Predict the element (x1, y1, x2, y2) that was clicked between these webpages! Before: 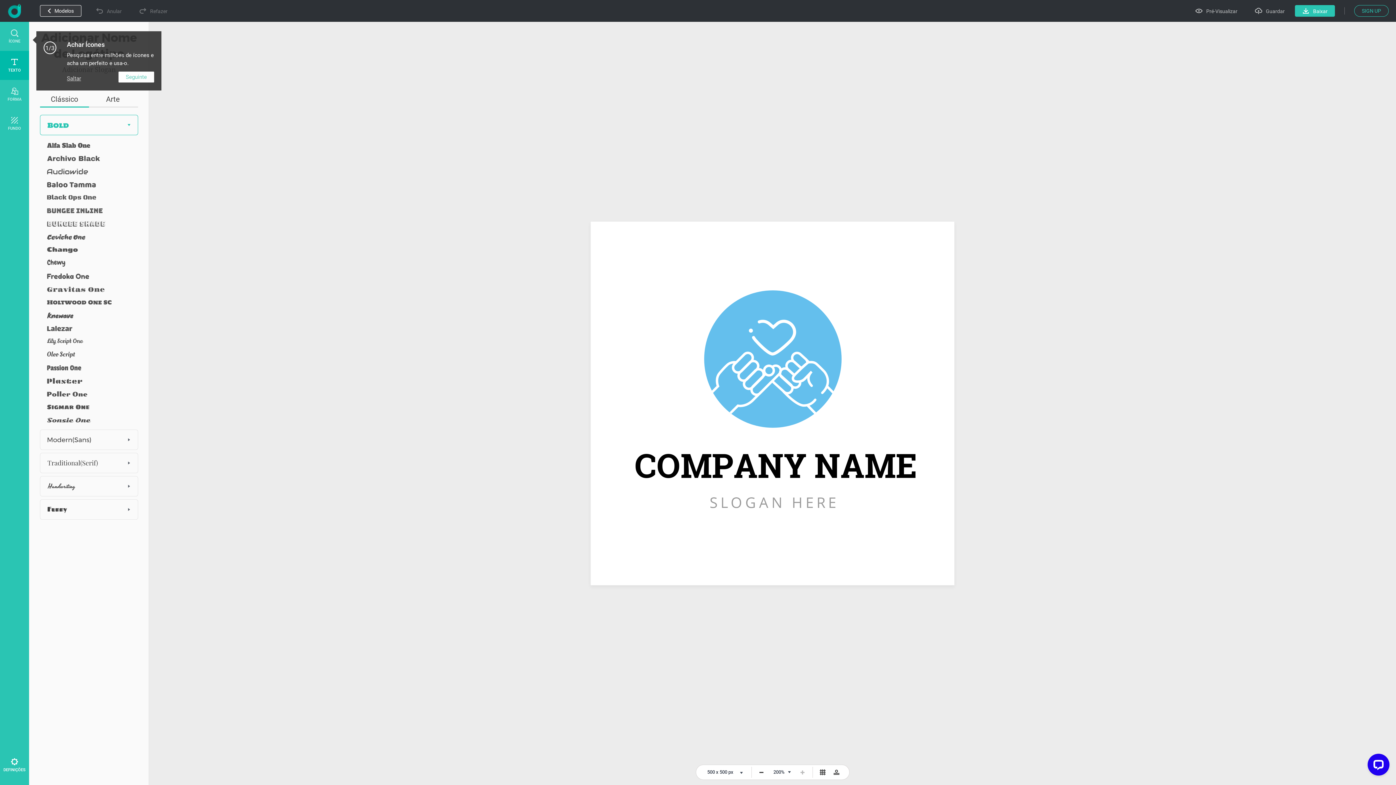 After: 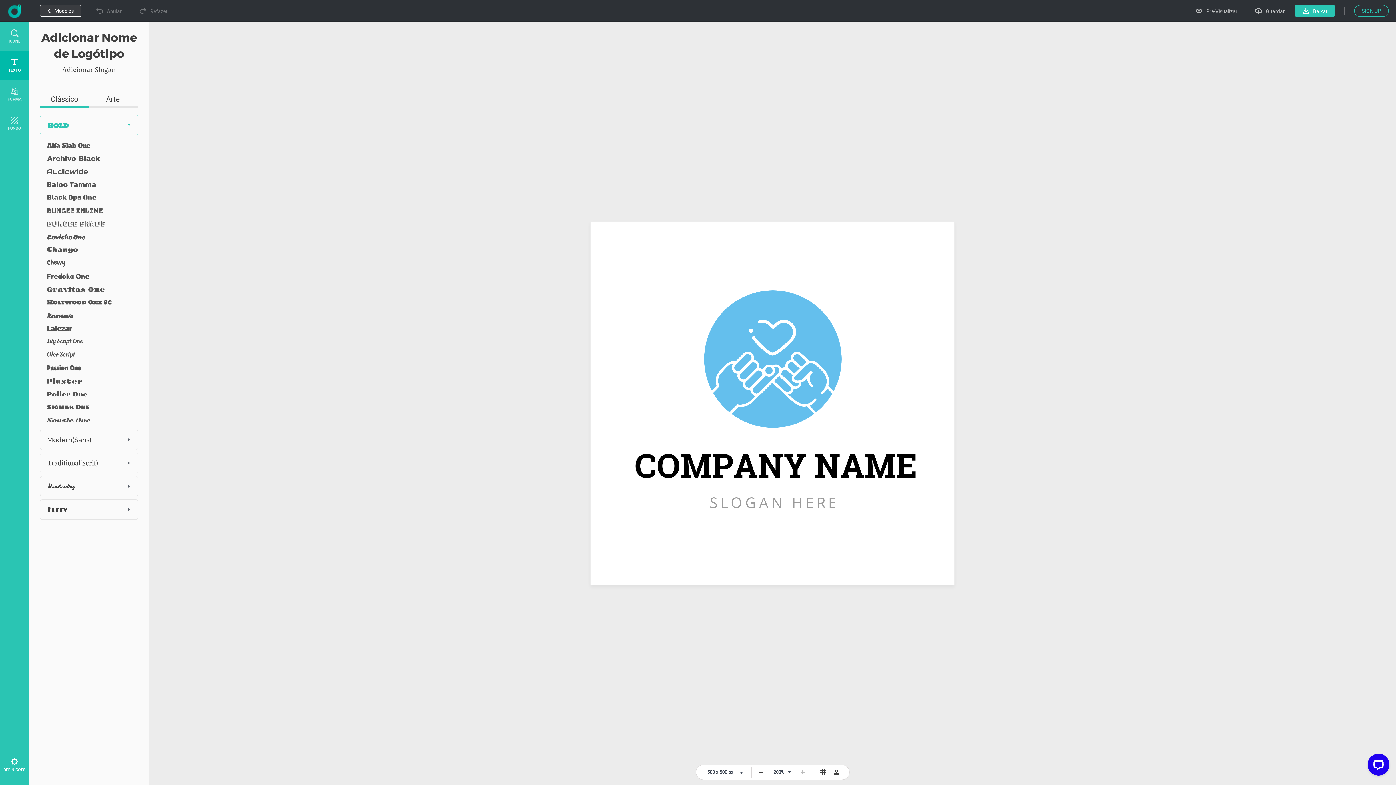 Action: label: Clássico bbox: (40, 92, 88, 106)